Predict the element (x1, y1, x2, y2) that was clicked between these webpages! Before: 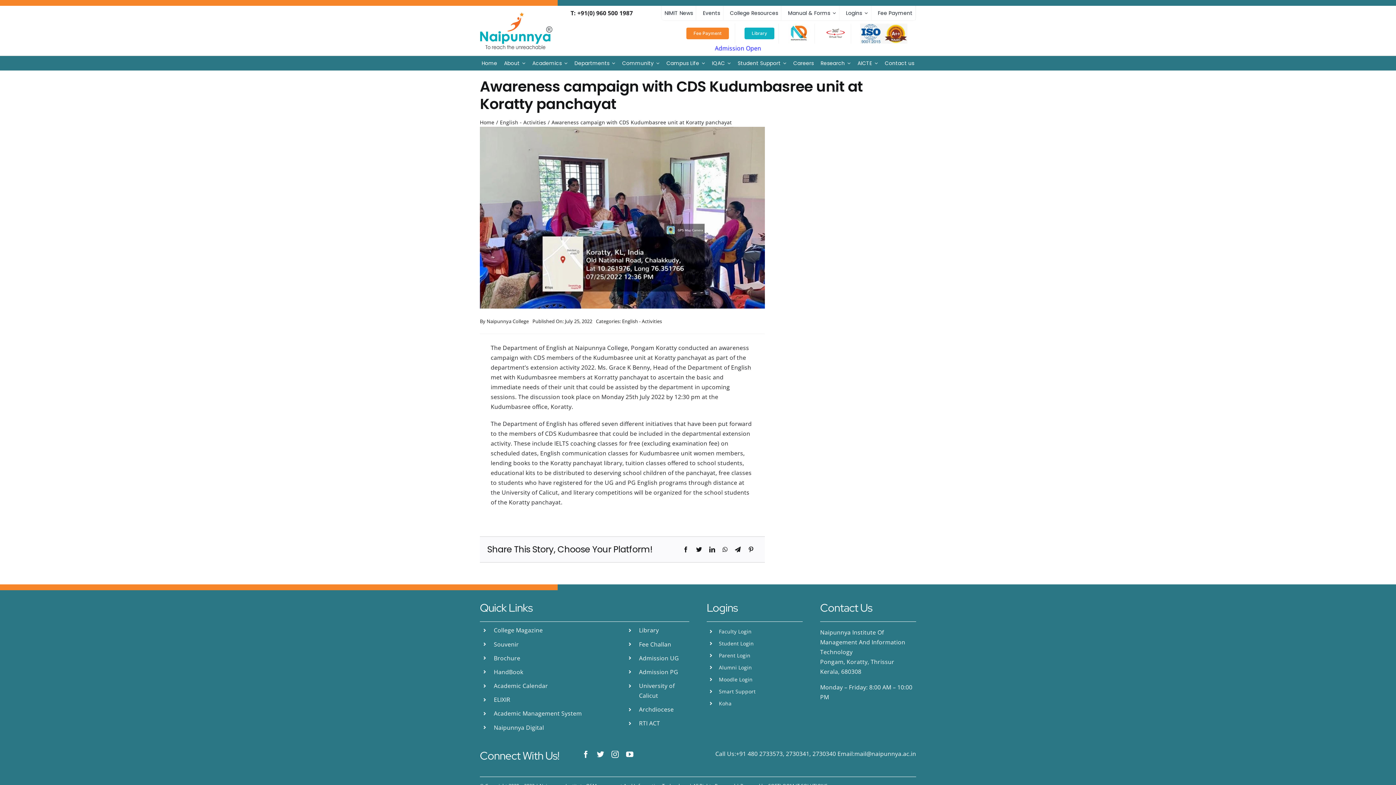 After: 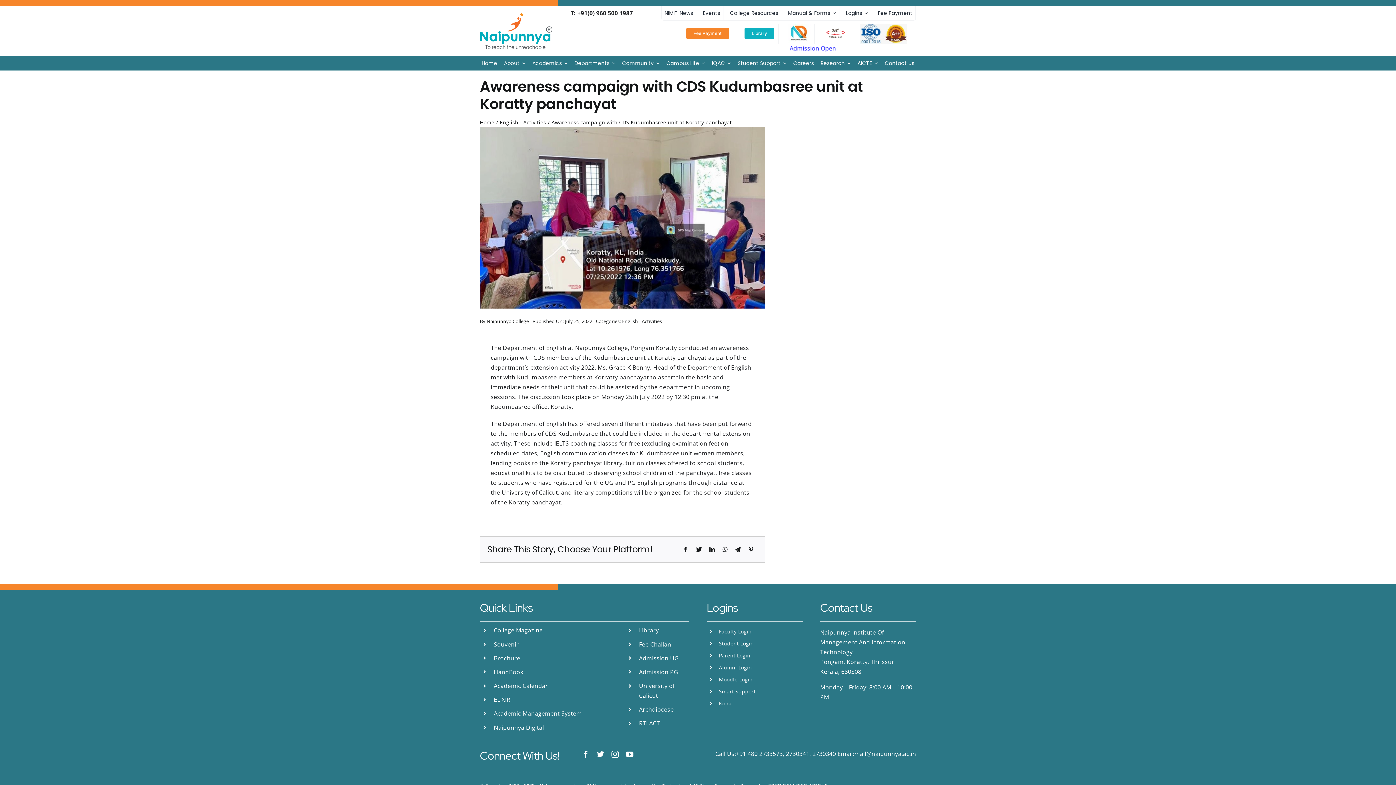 Action: bbox: (719, 628, 751, 635) label: Faculty Login